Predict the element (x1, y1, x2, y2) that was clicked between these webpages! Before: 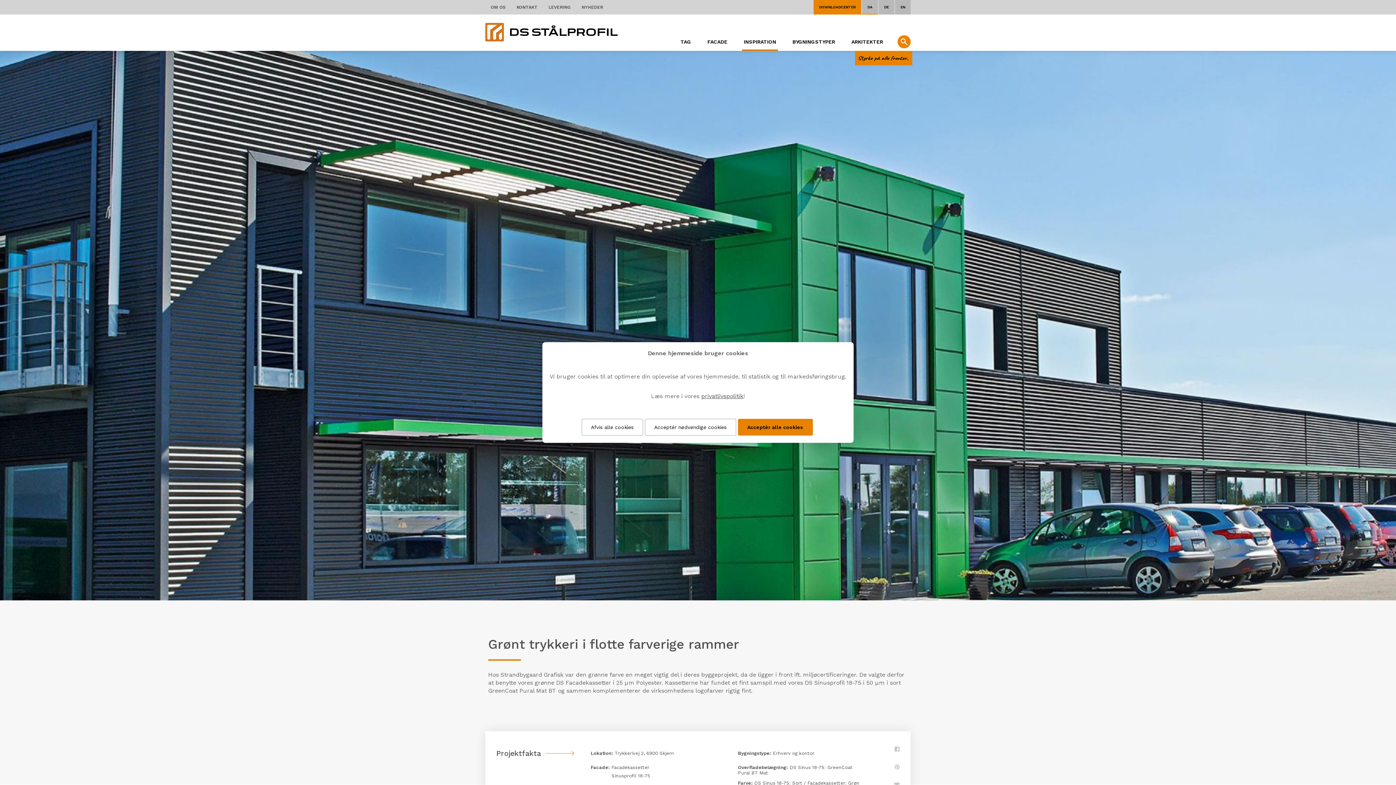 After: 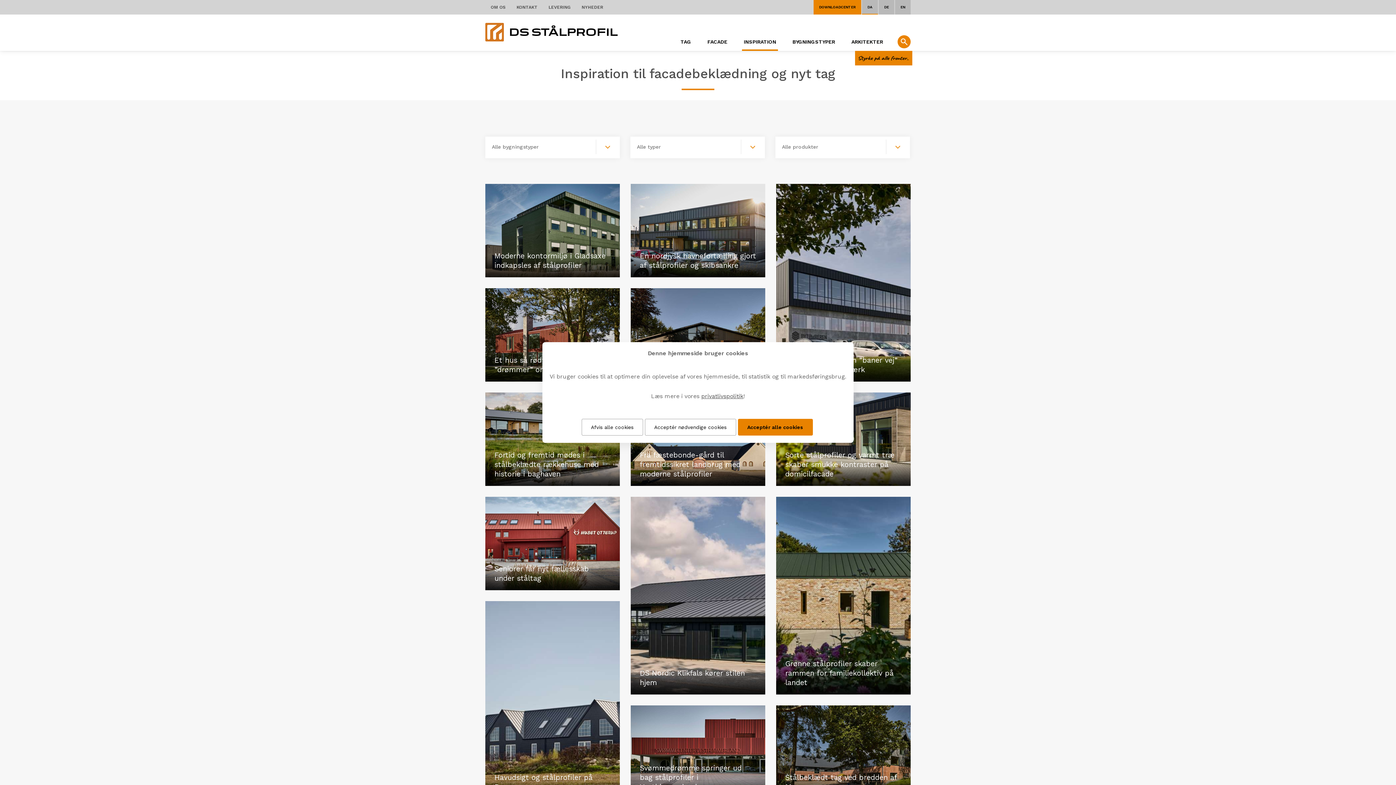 Action: label: INSPIRATION bbox: (742, 32, 778, 50)